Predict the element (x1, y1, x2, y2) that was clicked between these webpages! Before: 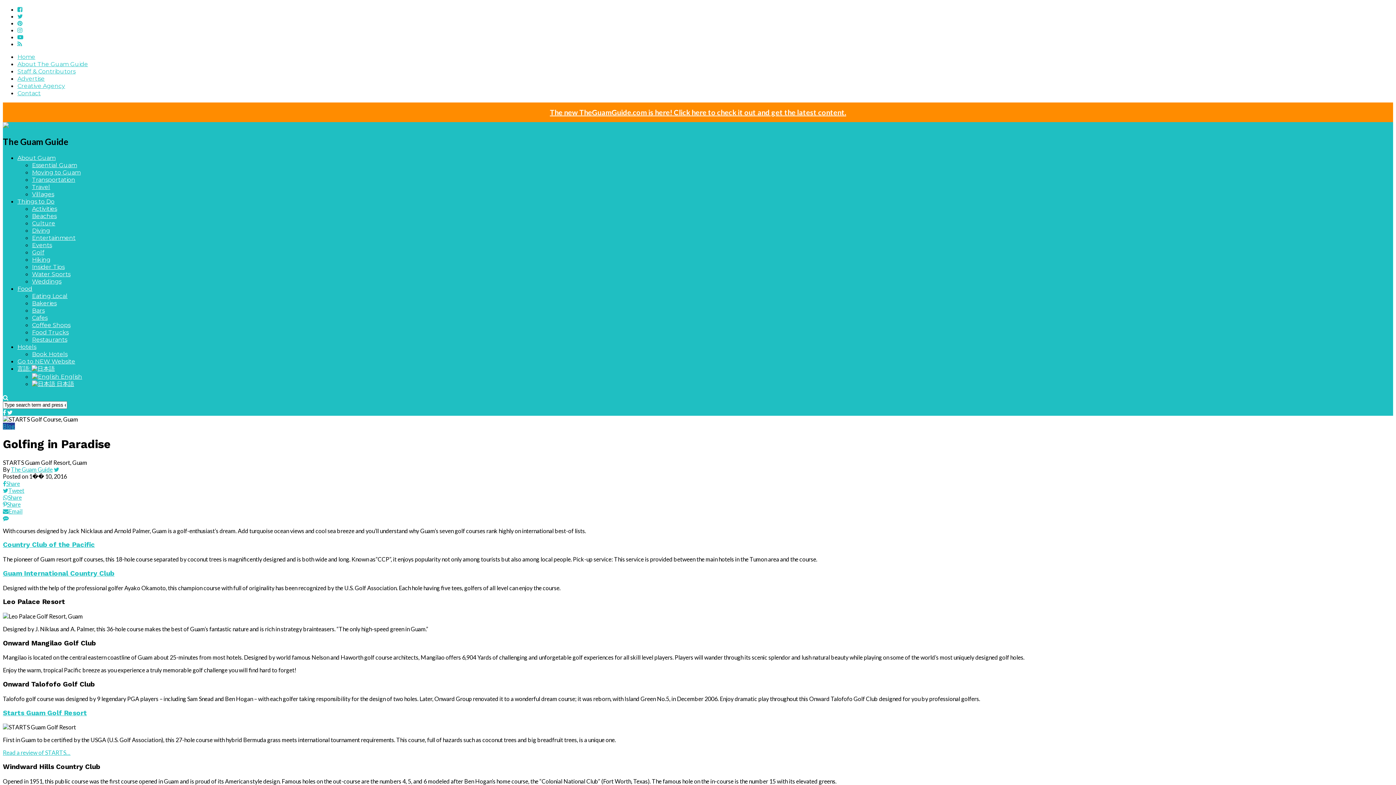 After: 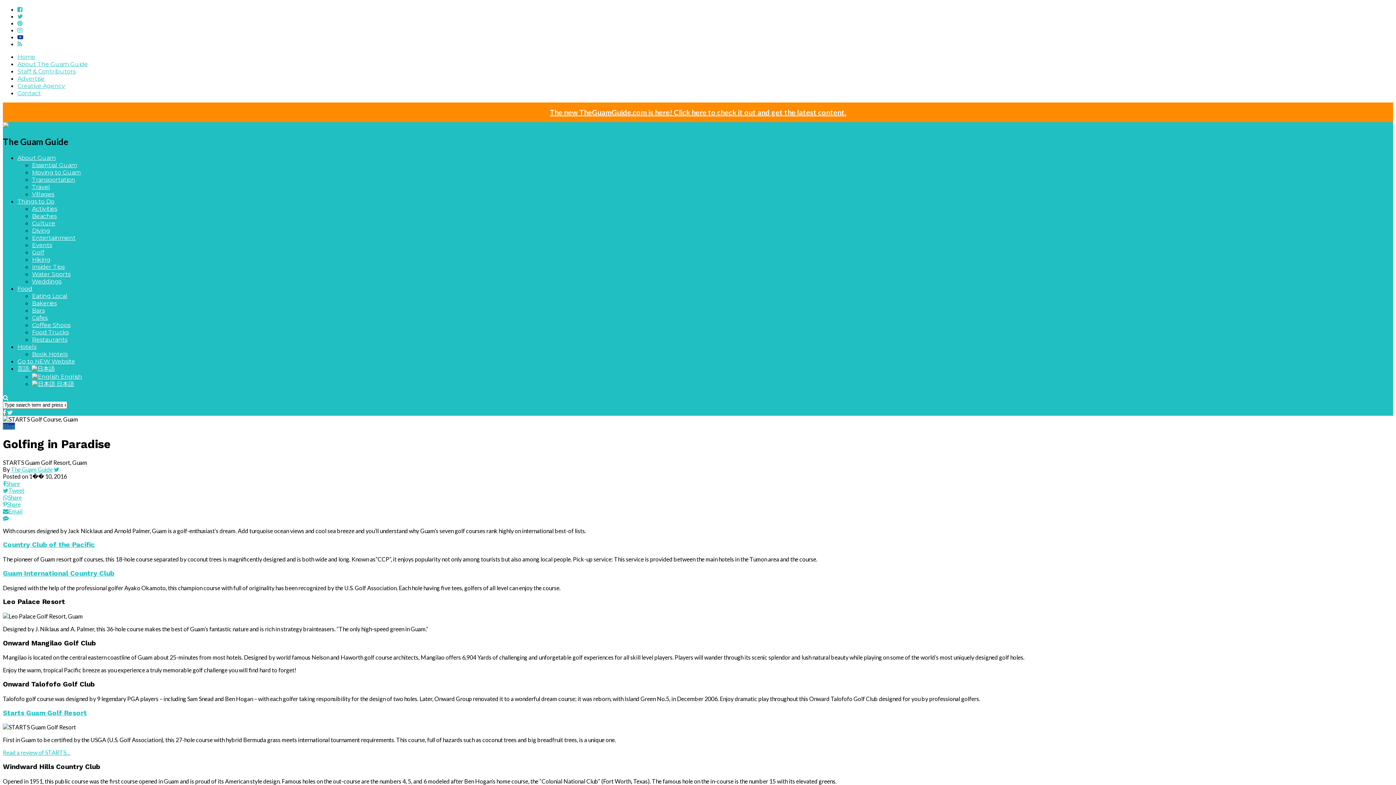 Action: bbox: (17, 33, 23, 40)